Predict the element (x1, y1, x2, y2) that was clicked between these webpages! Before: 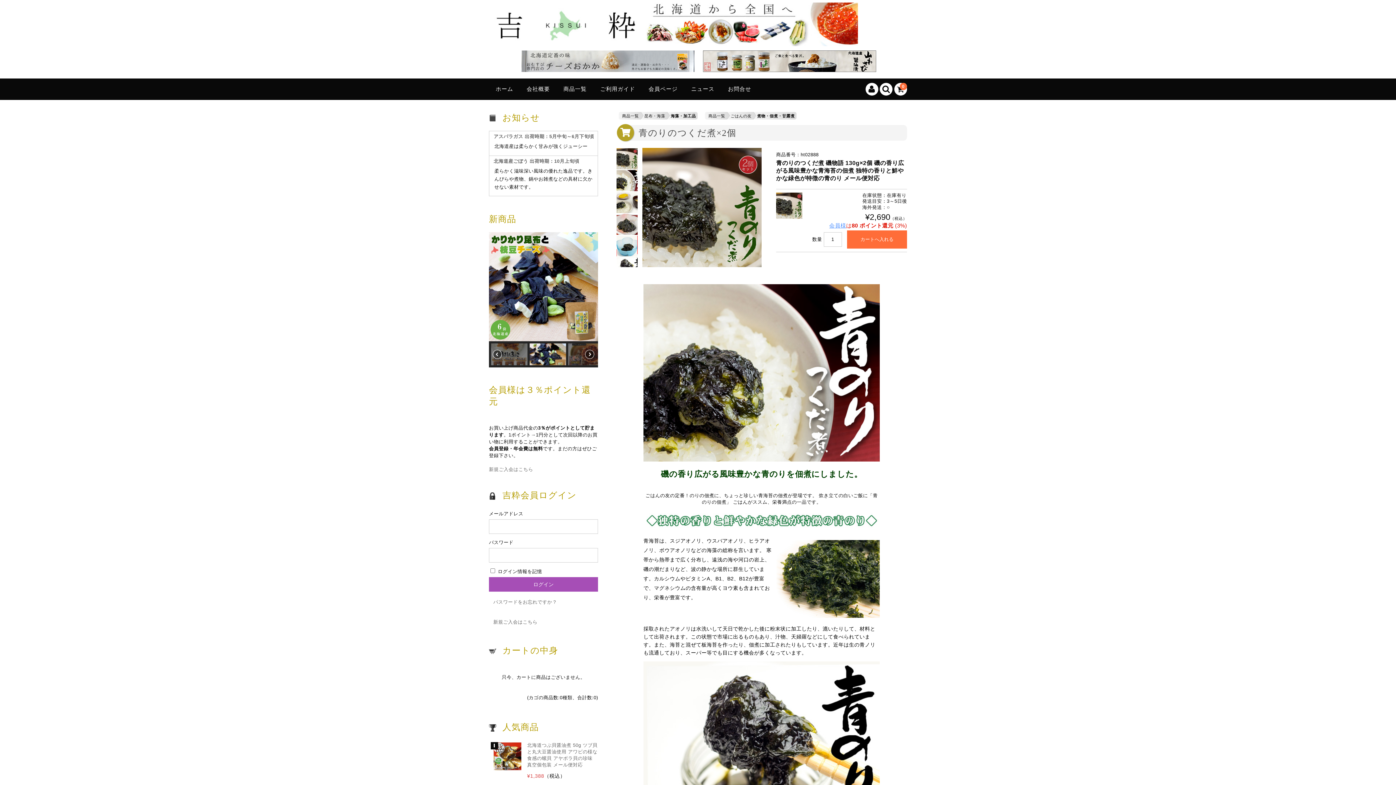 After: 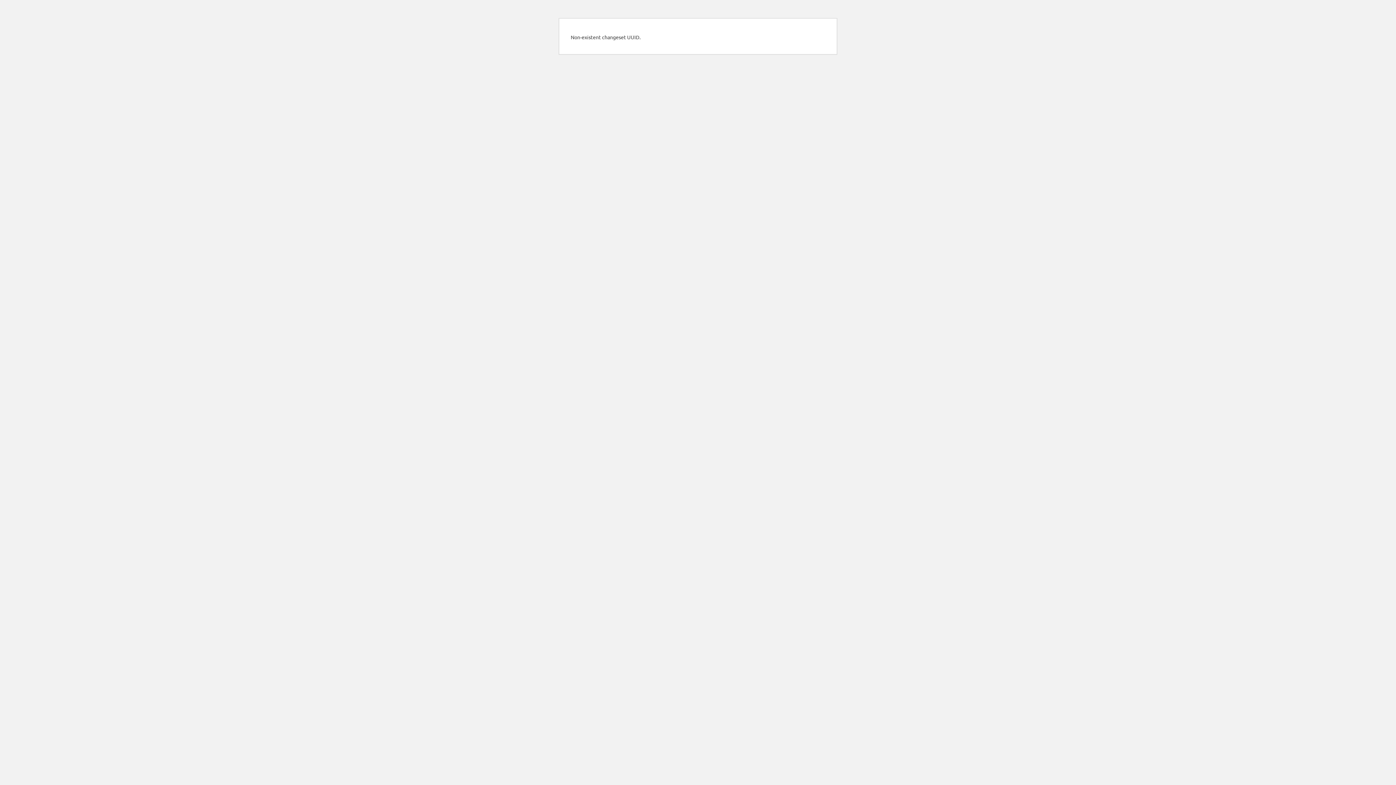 Action: label: 新規ご入会はこちら bbox: (489, 466, 533, 472)